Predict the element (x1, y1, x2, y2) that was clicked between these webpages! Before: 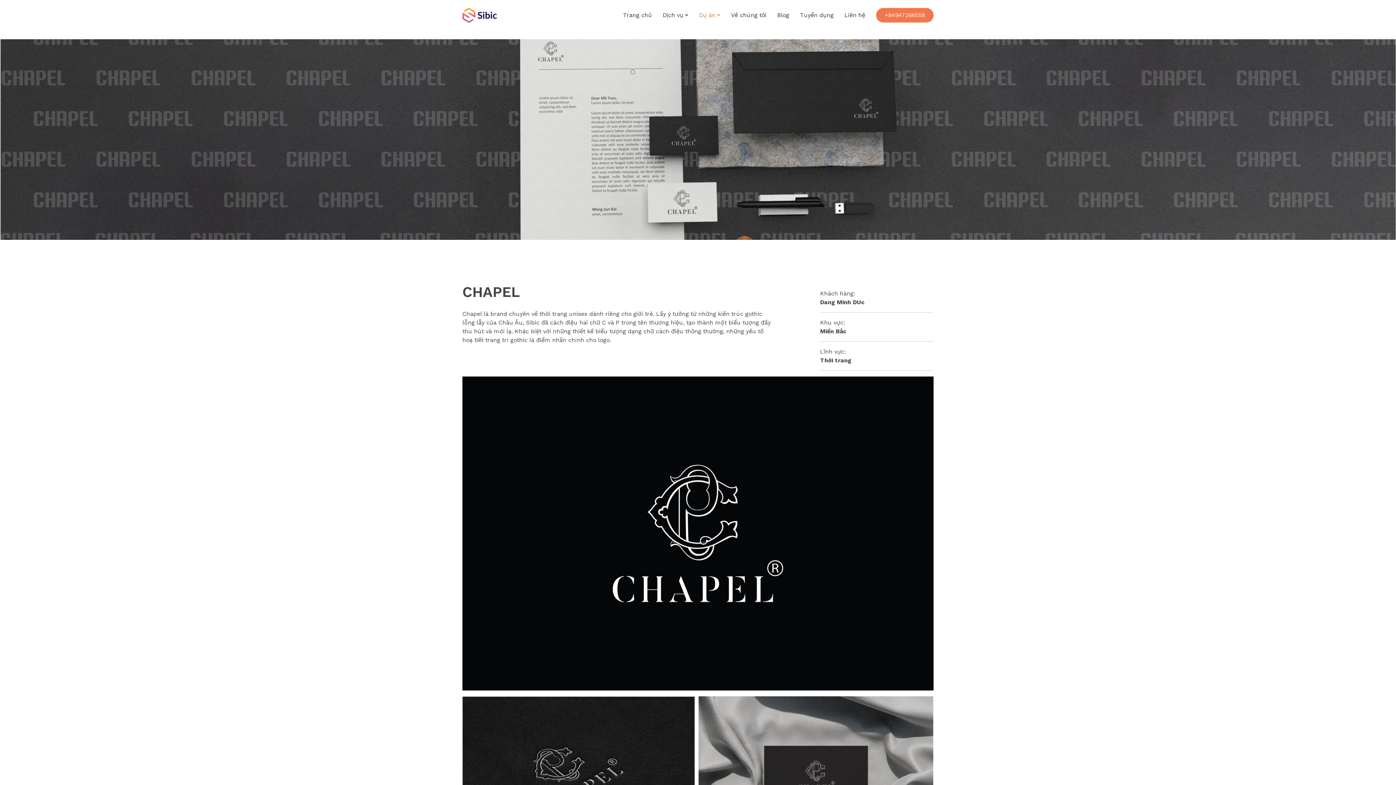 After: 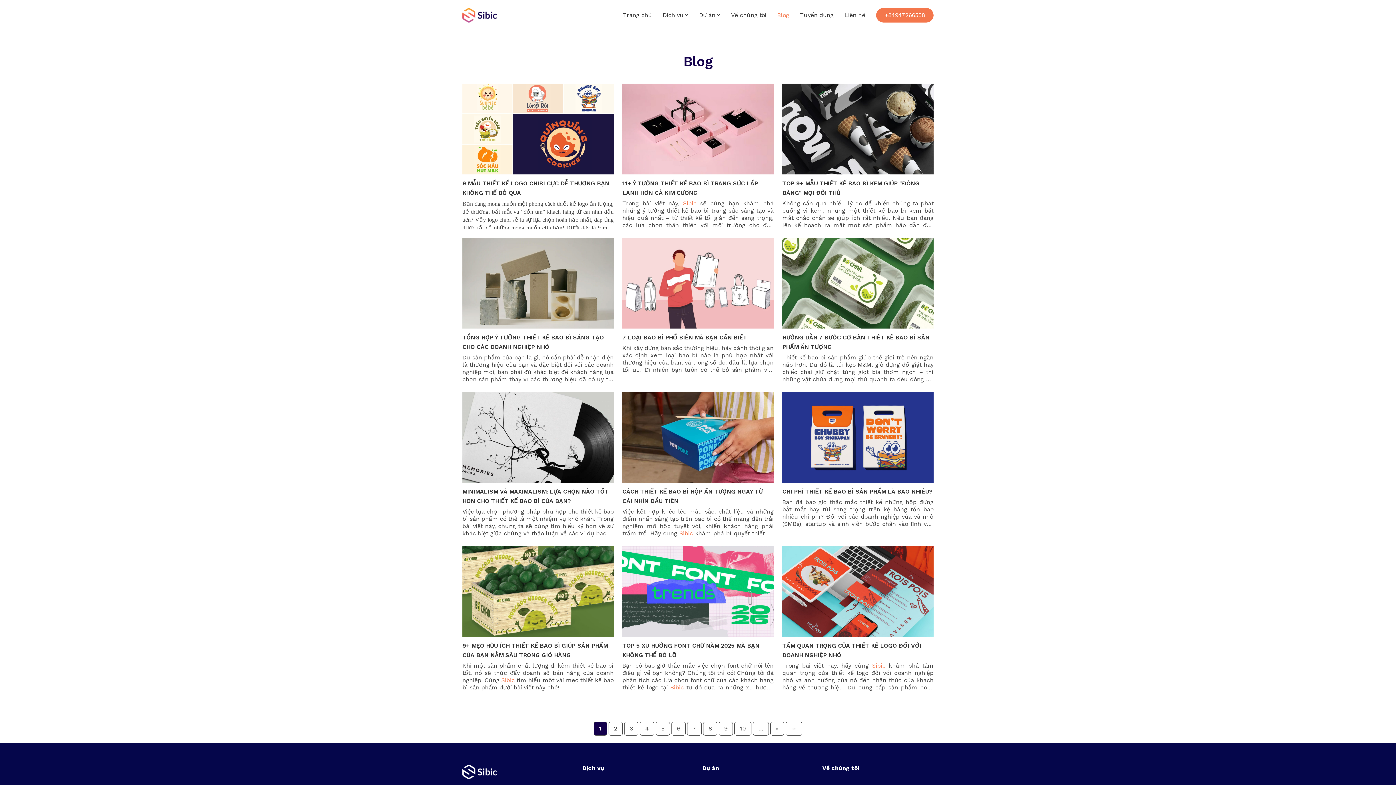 Action: bbox: (766, 7, 789, 23) label: Blog